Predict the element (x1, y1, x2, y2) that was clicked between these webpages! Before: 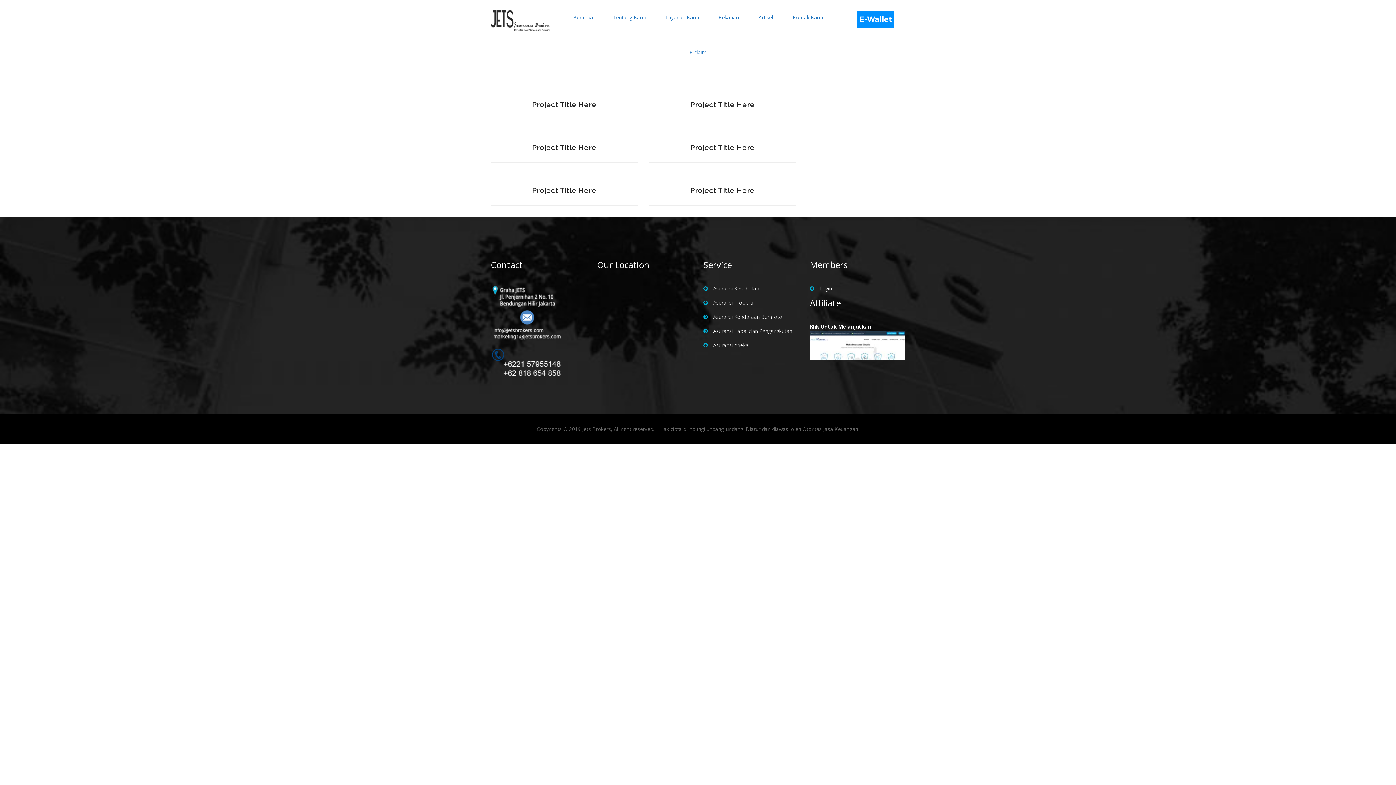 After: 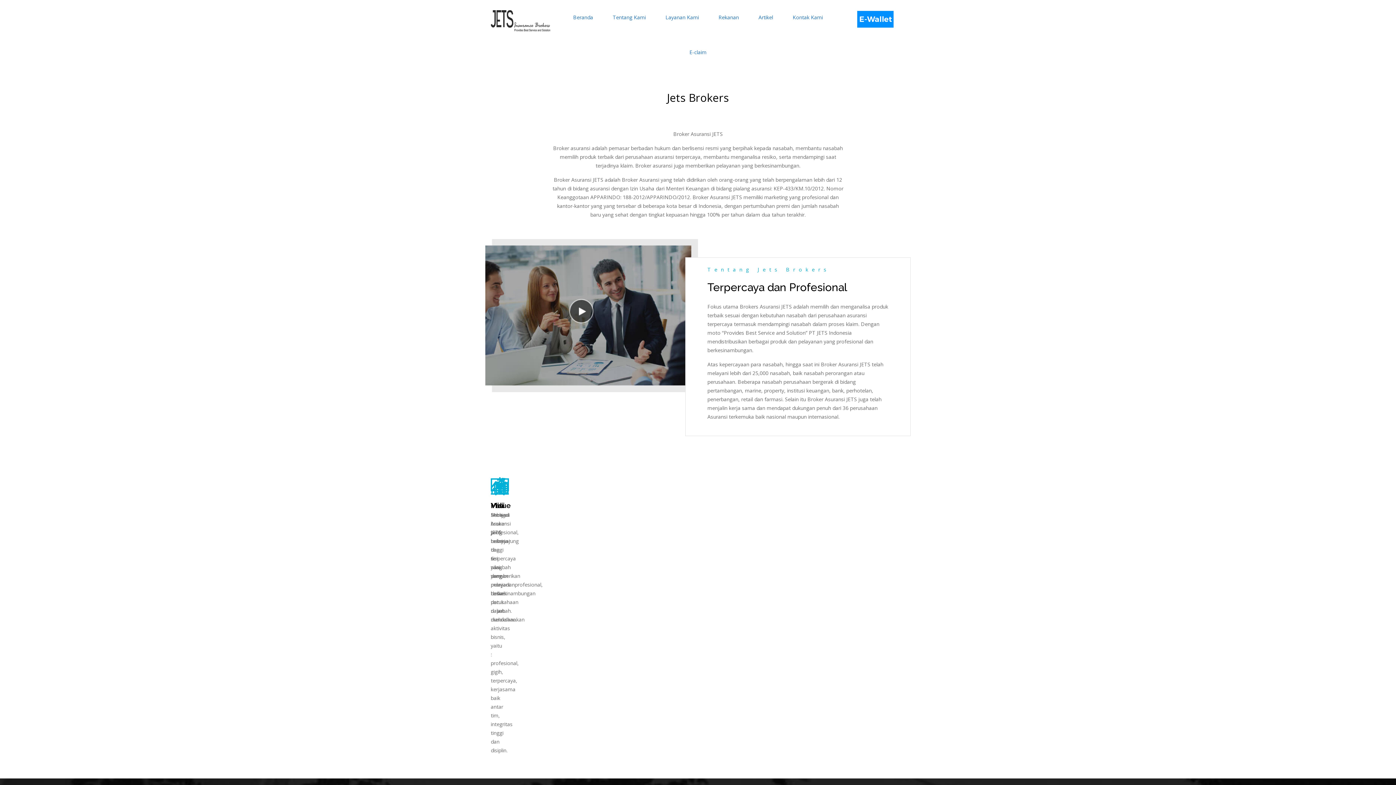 Action: label: Tentang Kami bbox: (612, 13, 646, 21)